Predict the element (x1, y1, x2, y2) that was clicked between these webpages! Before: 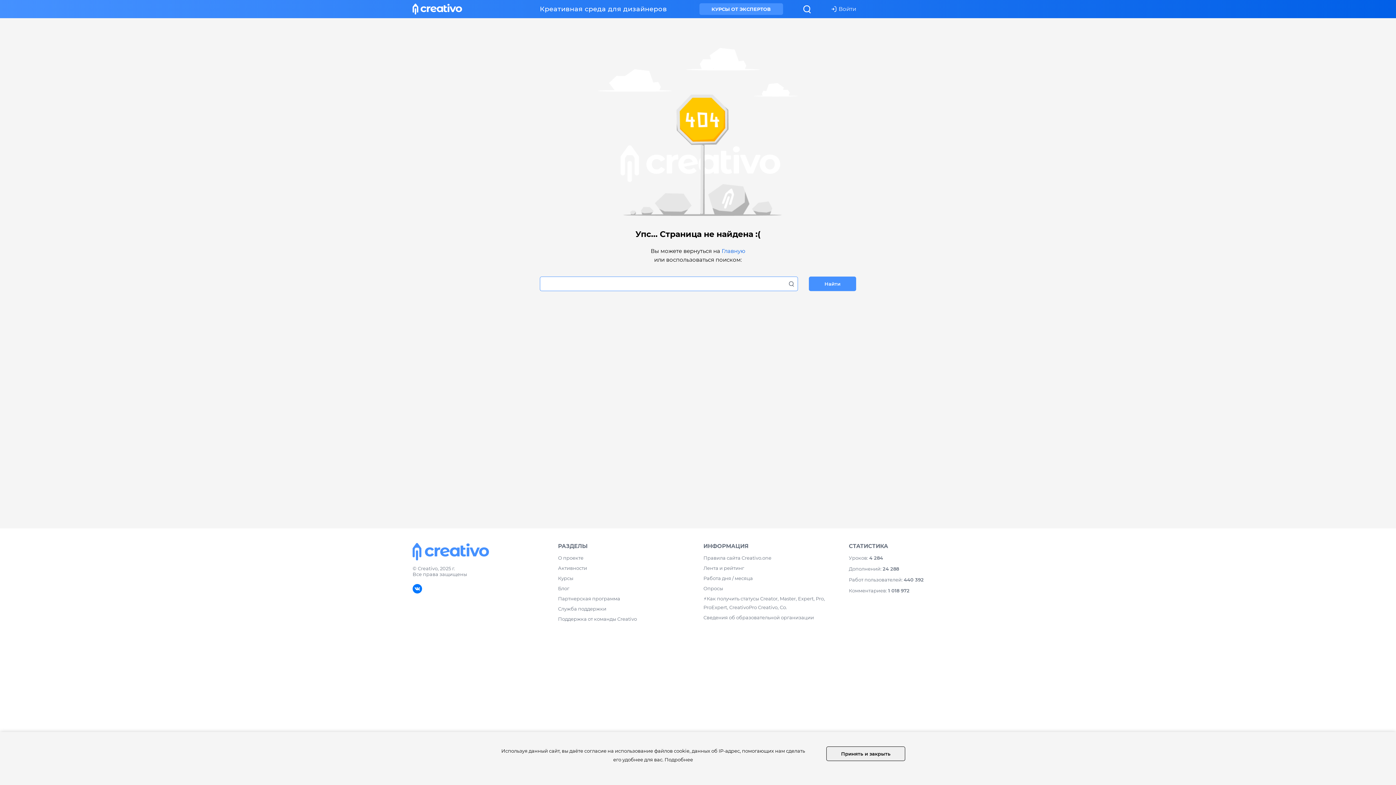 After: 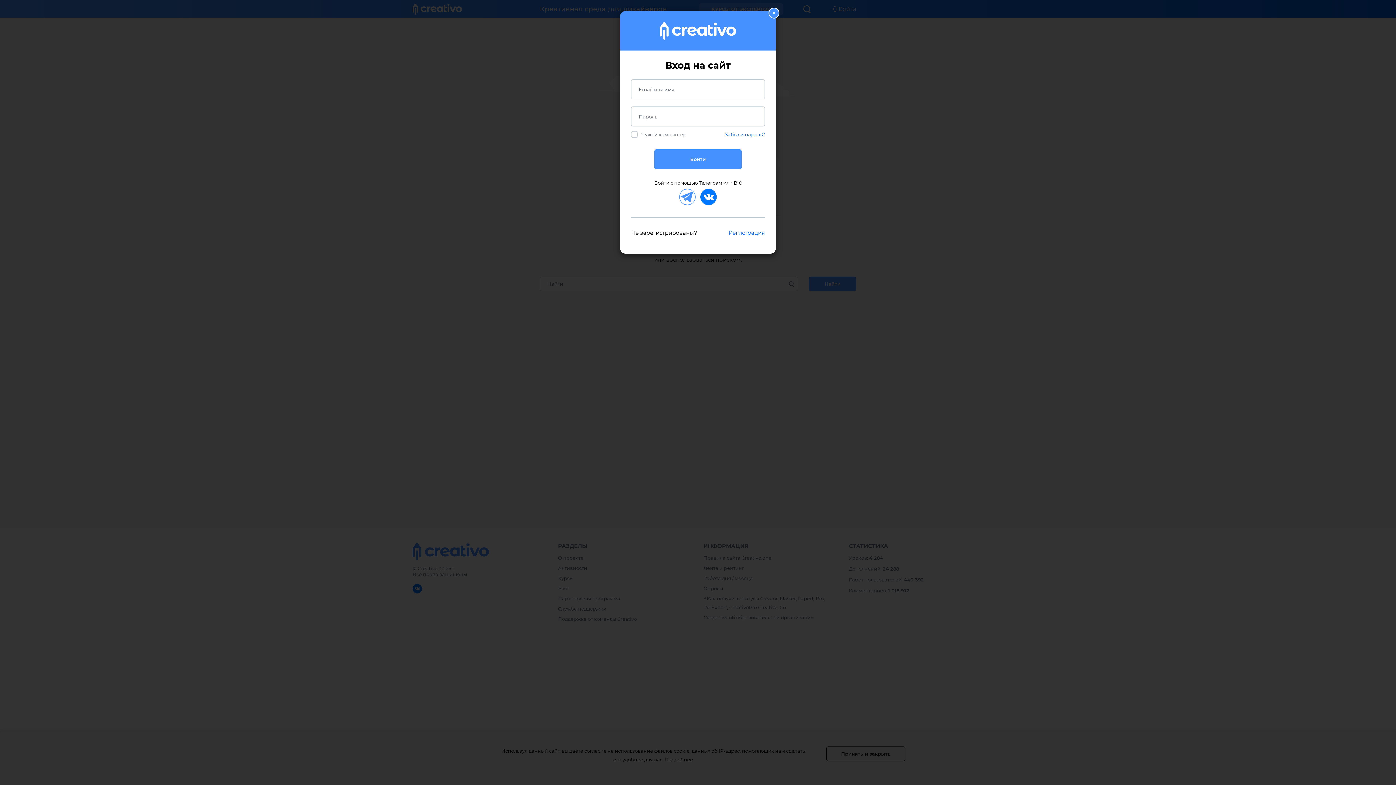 Action: label: Войти bbox: (831, 4, 856, 13)